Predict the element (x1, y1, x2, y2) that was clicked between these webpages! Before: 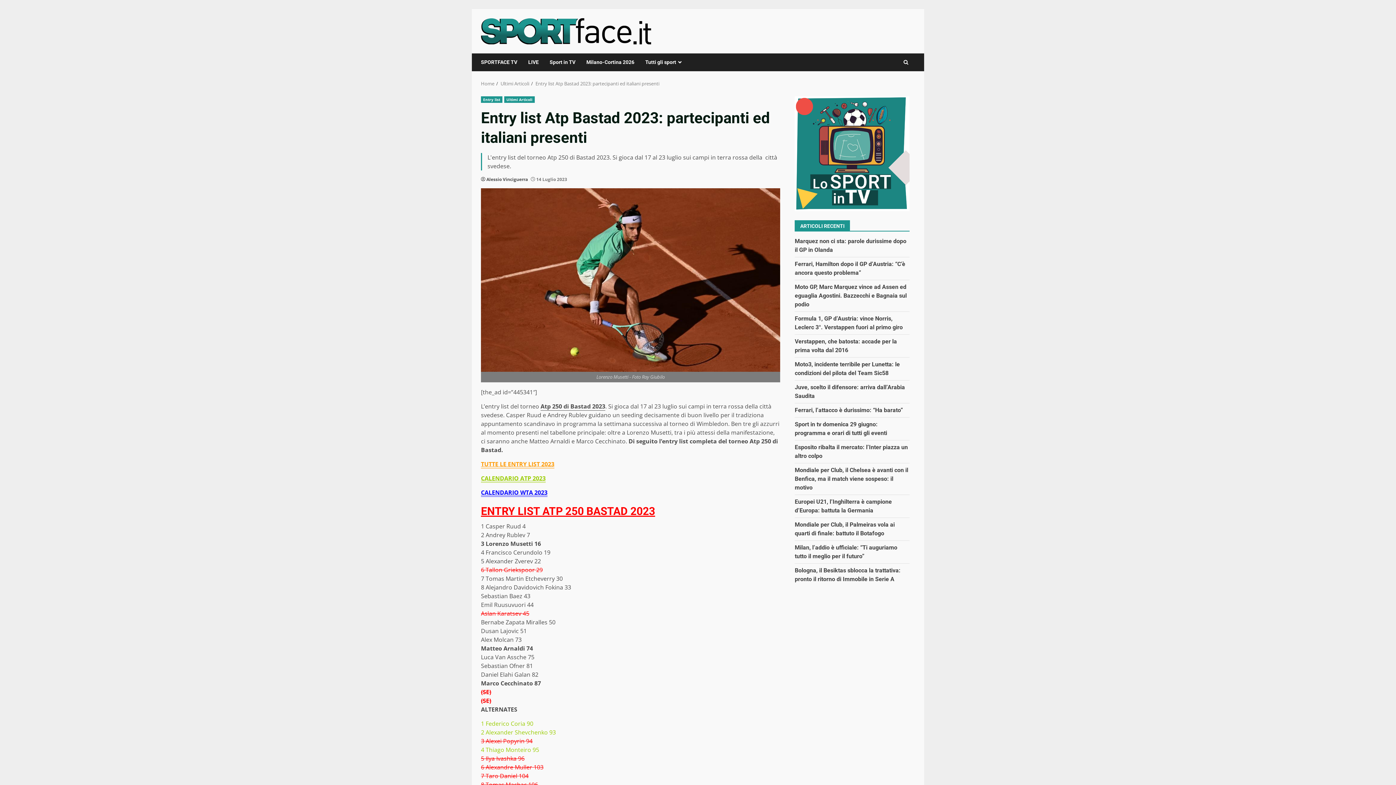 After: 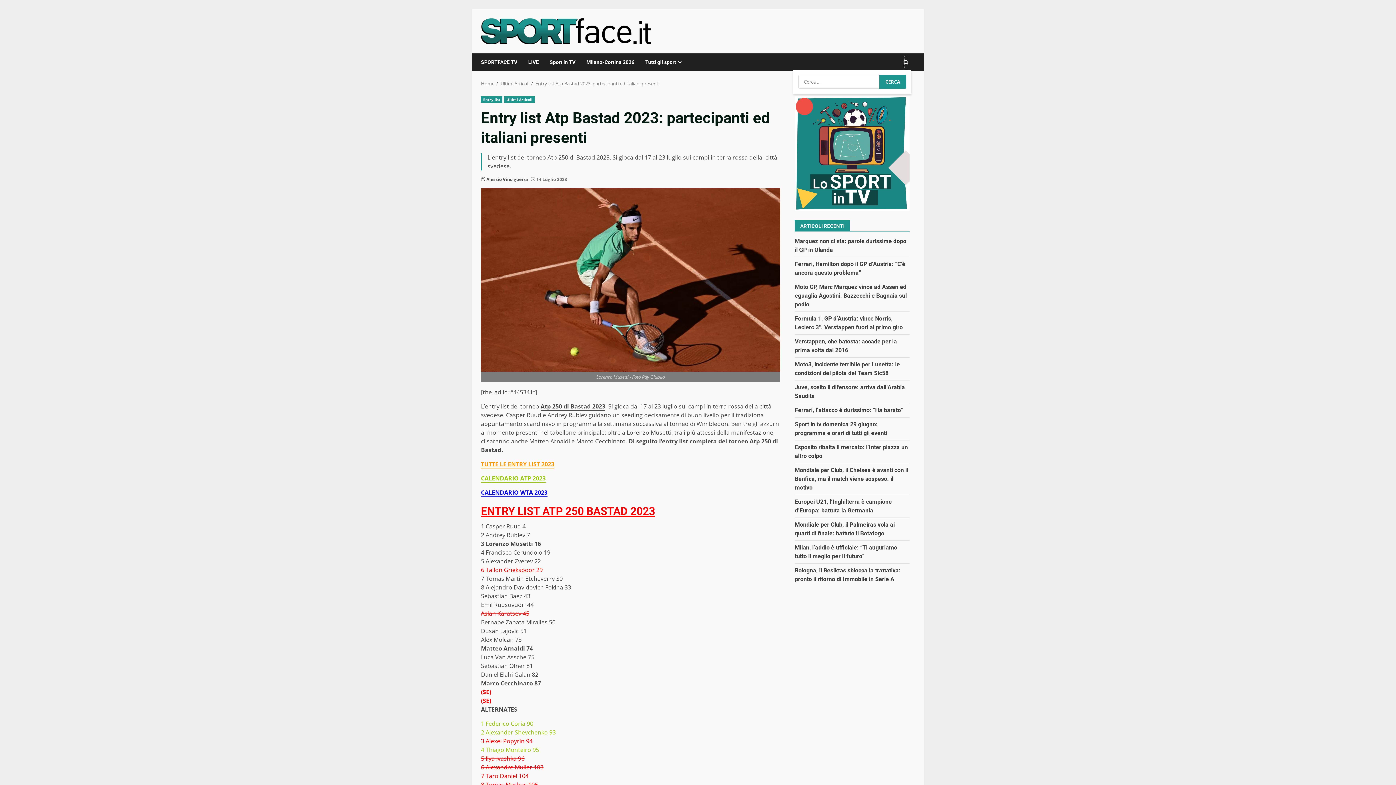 Action: bbox: (903, 55, 908, 69)